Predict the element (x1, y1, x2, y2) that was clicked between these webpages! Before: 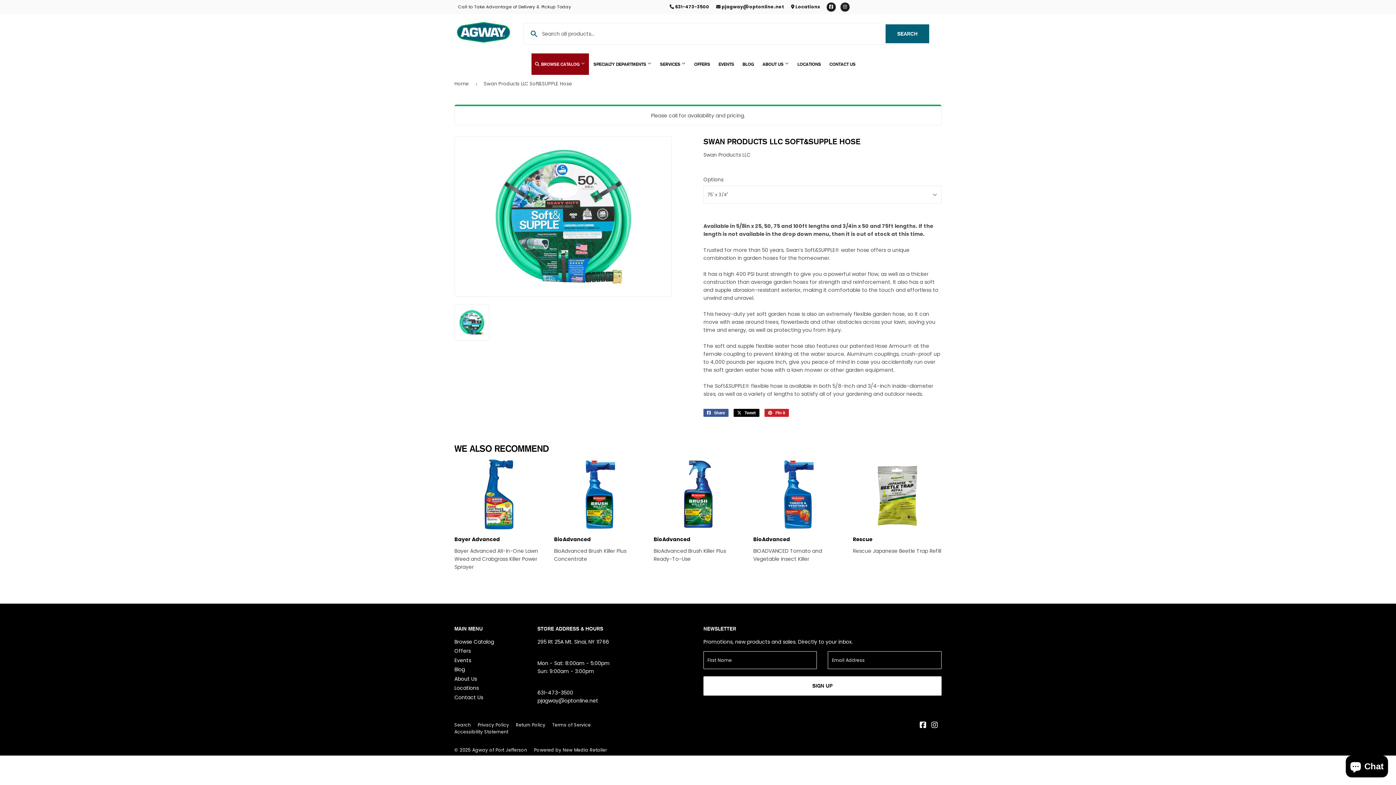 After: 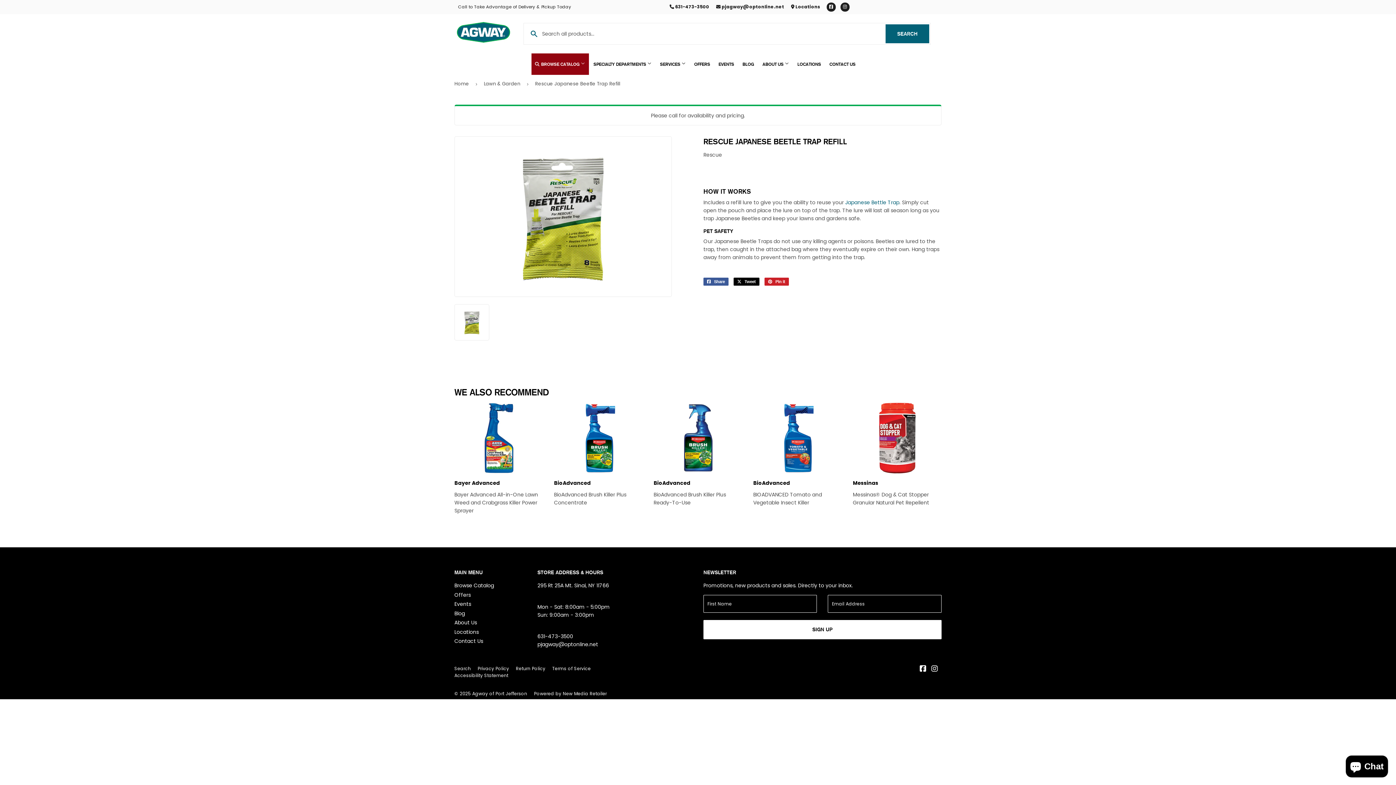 Action: label: Rescue

Rescue Japanese Beetle Trap Refill bbox: (853, 459, 941, 555)